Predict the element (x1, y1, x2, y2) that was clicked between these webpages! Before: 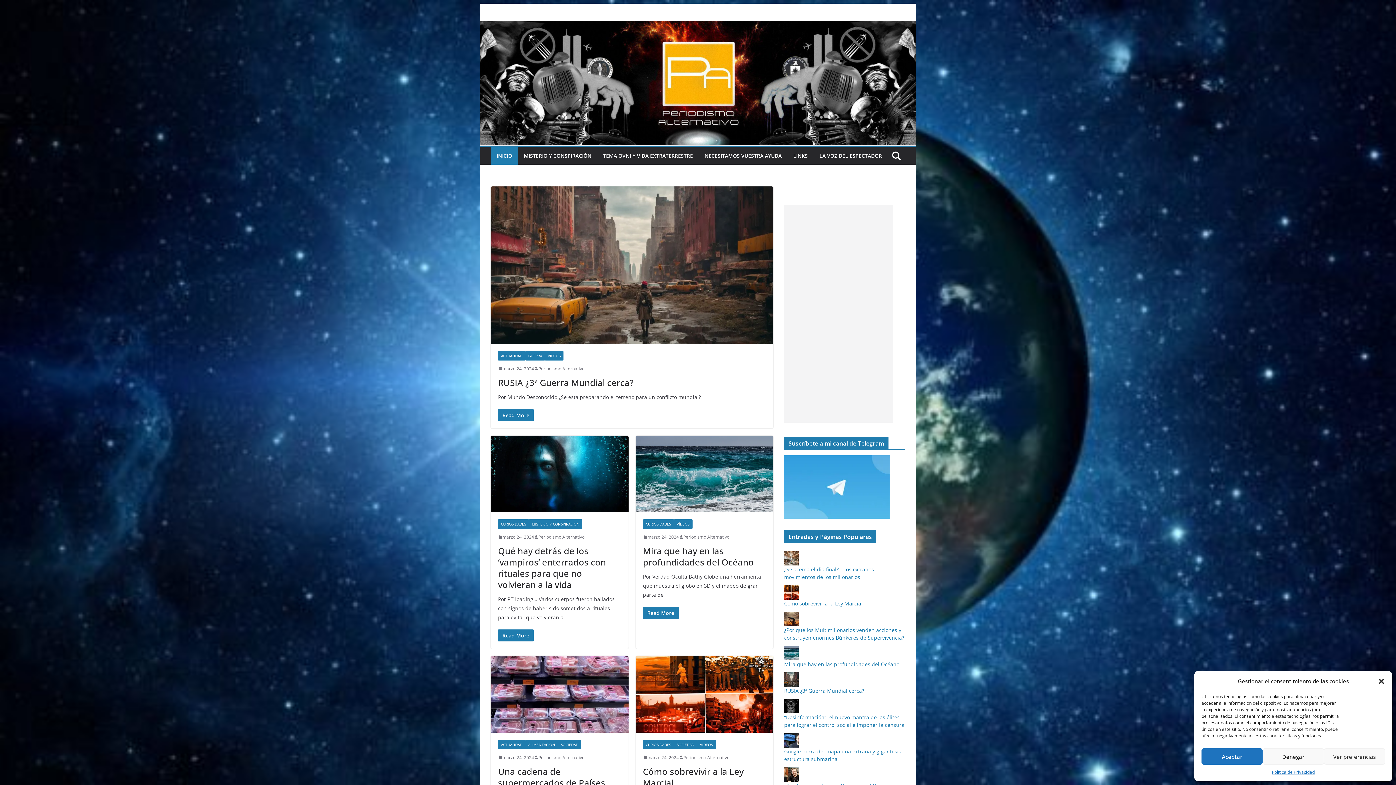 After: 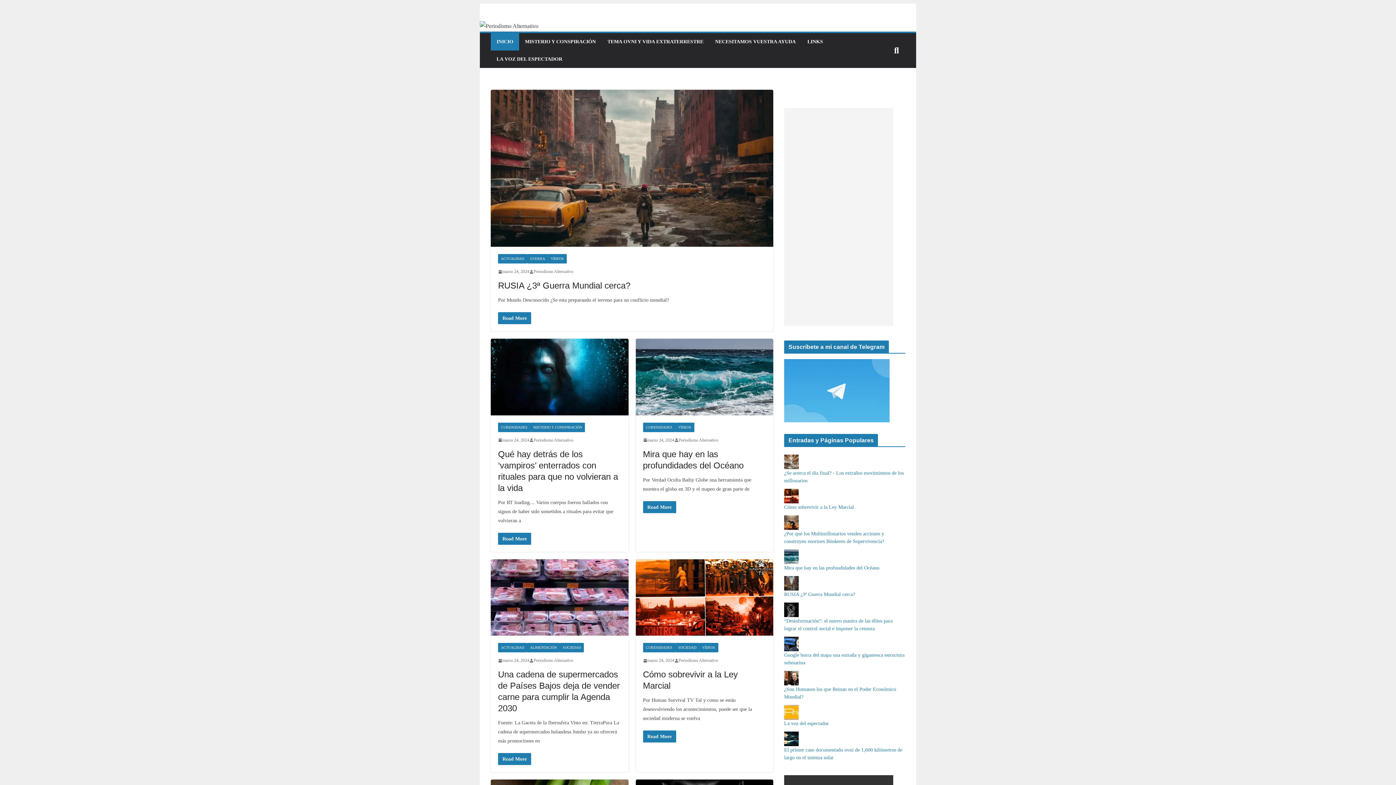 Action: label: Periodismo Alternativo bbox: (538, 754, 584, 761)